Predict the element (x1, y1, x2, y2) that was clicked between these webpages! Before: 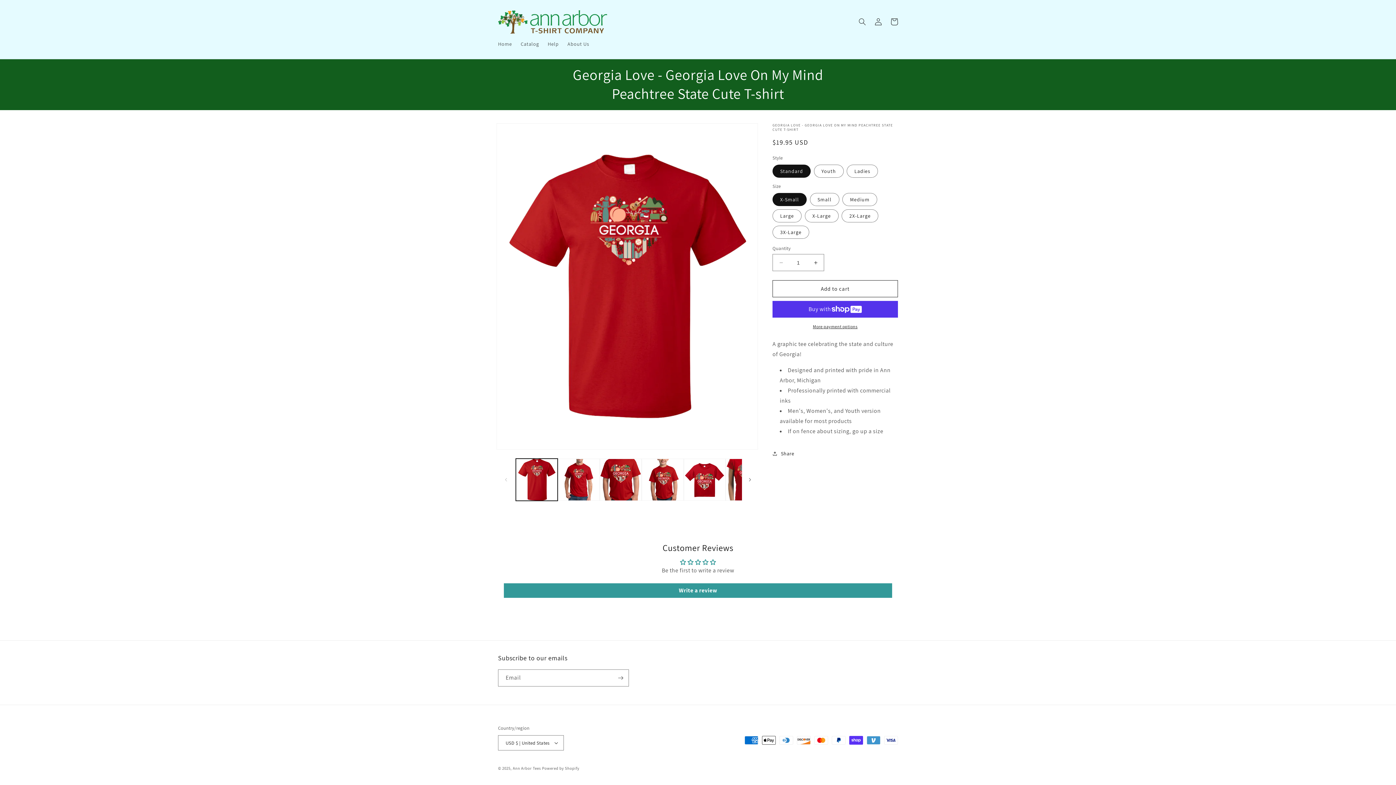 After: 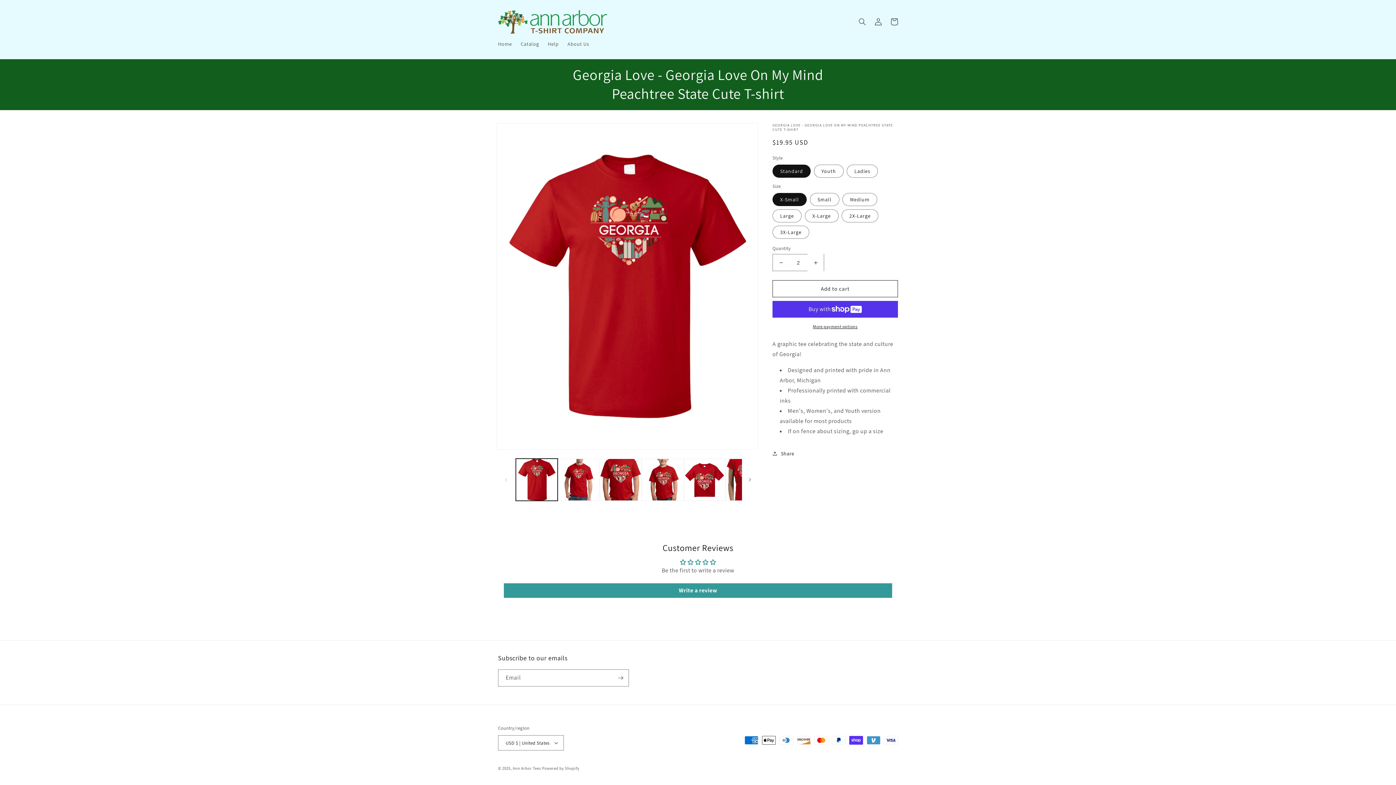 Action: bbox: (807, 254, 824, 271) label: Increase quantity for Georgia Love - Georgia Love On My Mind Peachtree State Cute T-shirt